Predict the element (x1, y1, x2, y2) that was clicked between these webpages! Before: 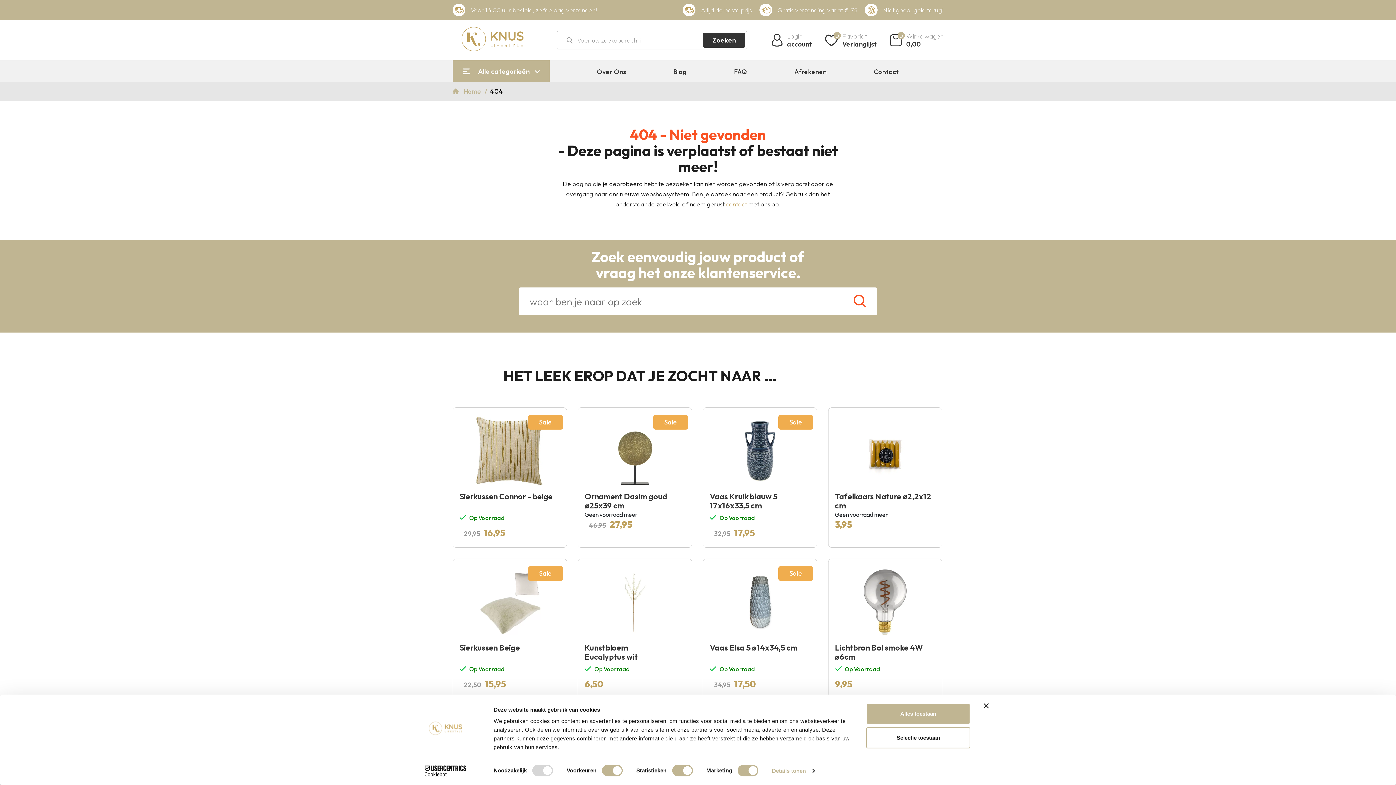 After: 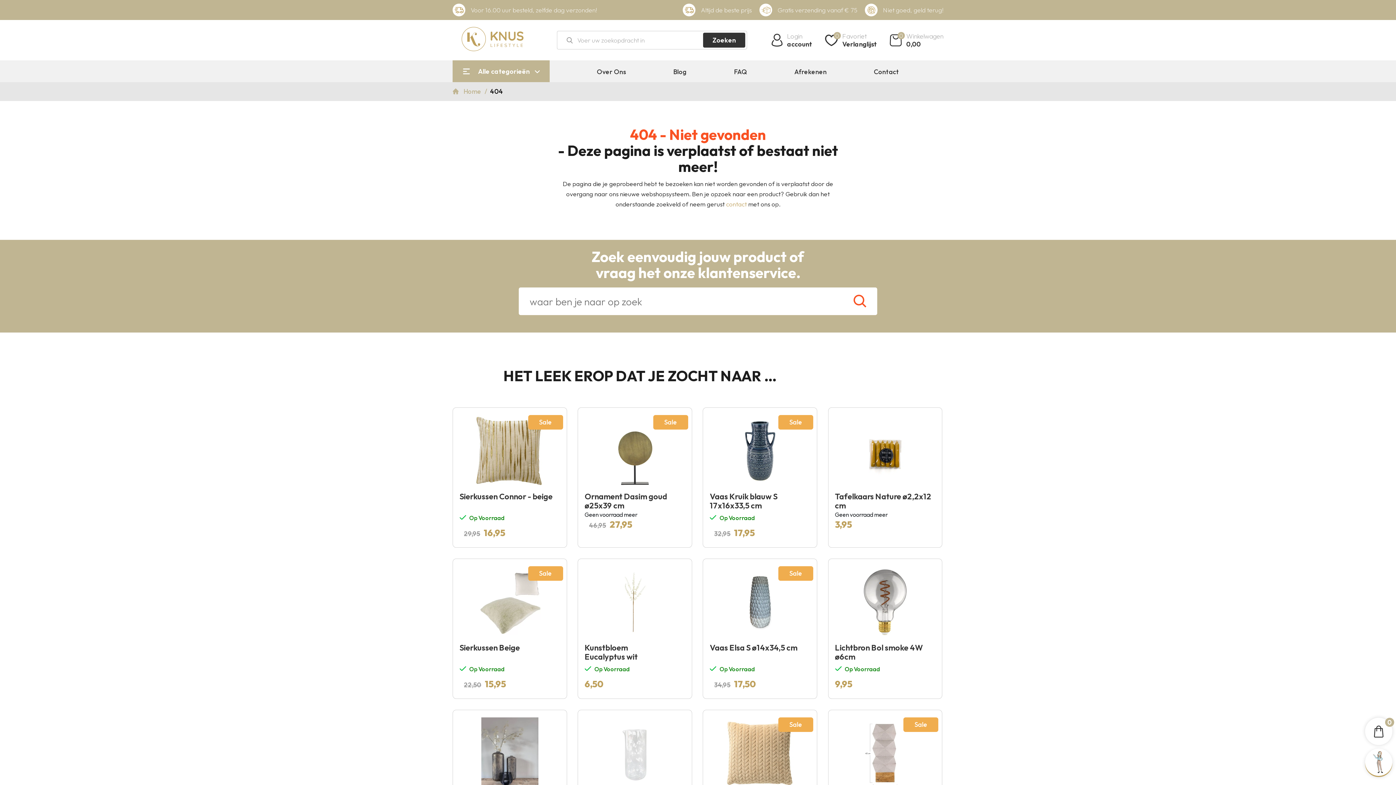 Action: bbox: (984, 703, 989, 708) label: Banner sluiten